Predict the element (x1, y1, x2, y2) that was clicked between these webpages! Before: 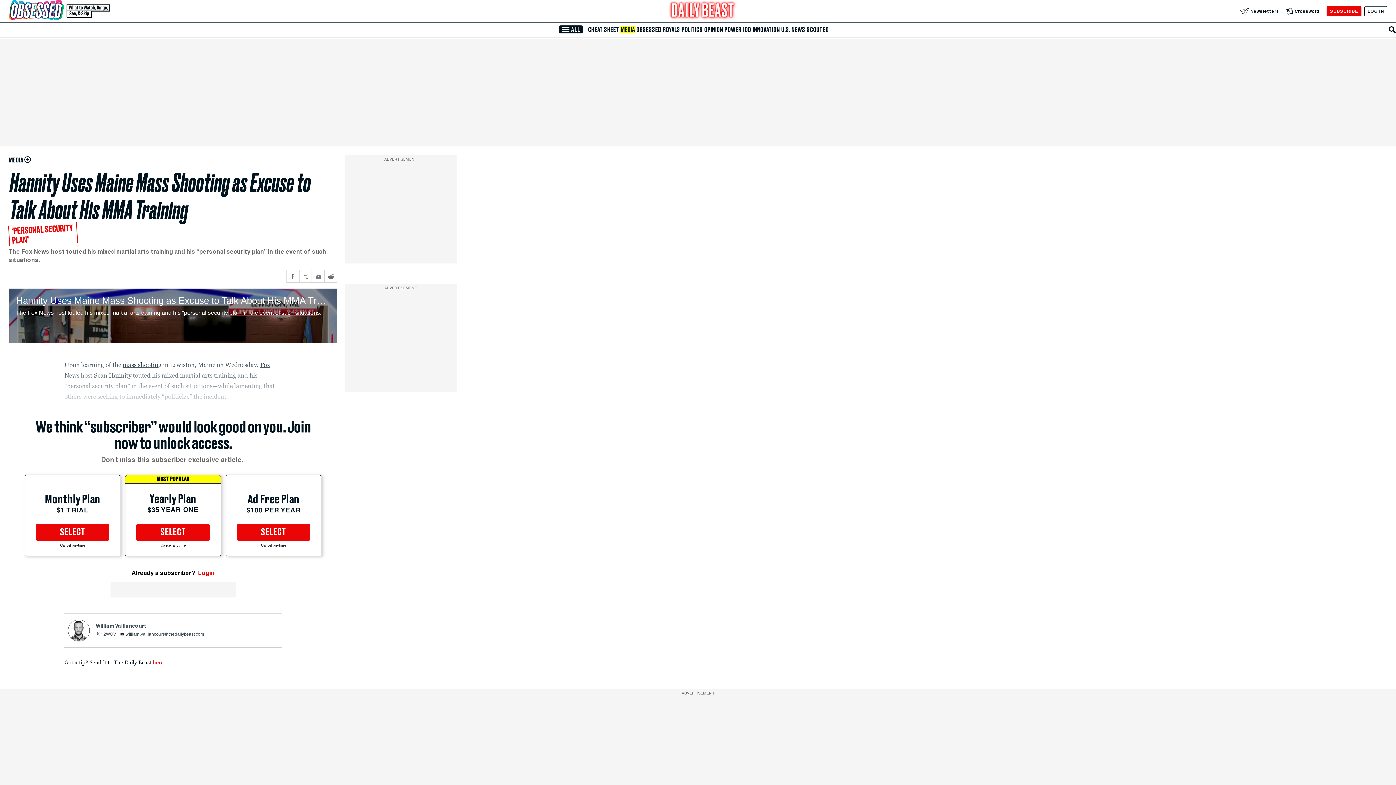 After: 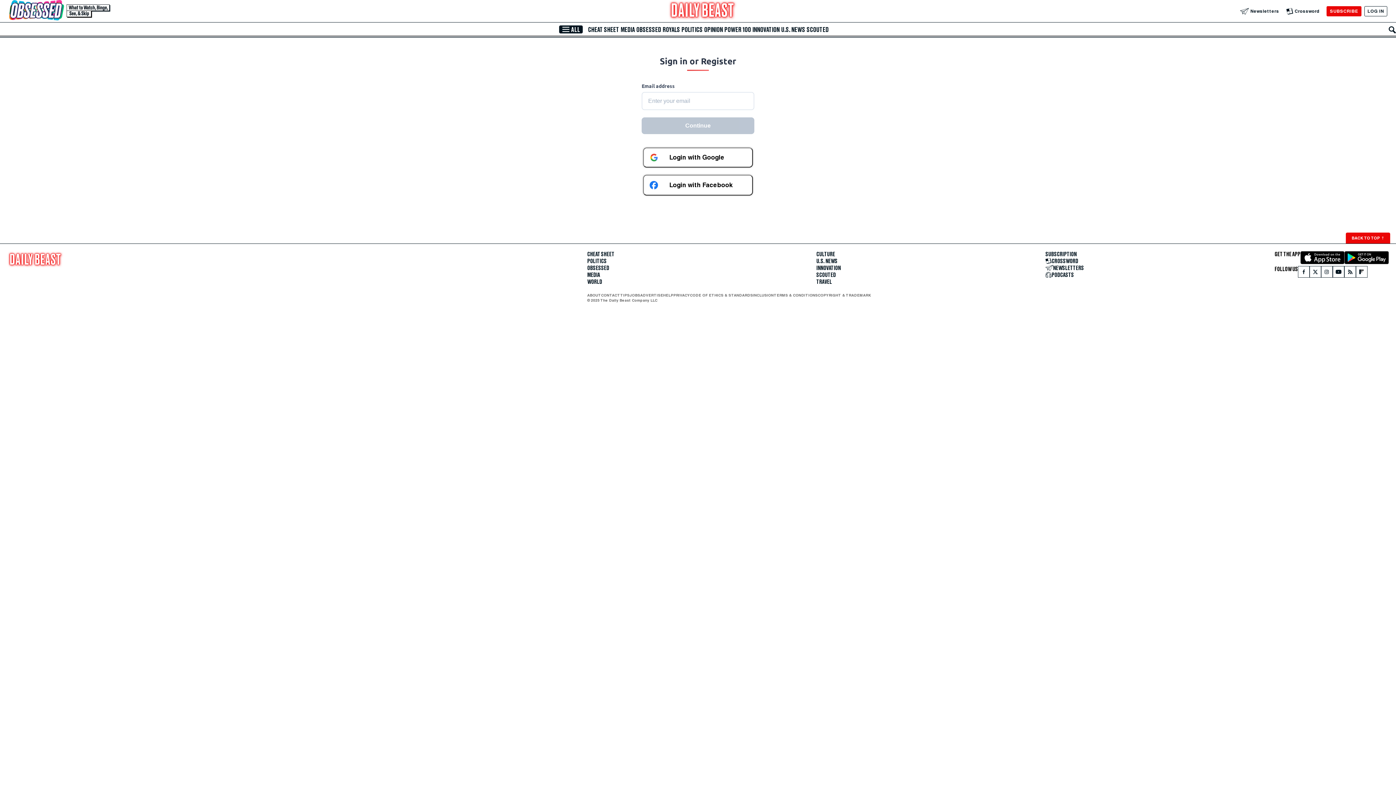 Action: label: Log In bbox: (1364, 6, 1387, 16)